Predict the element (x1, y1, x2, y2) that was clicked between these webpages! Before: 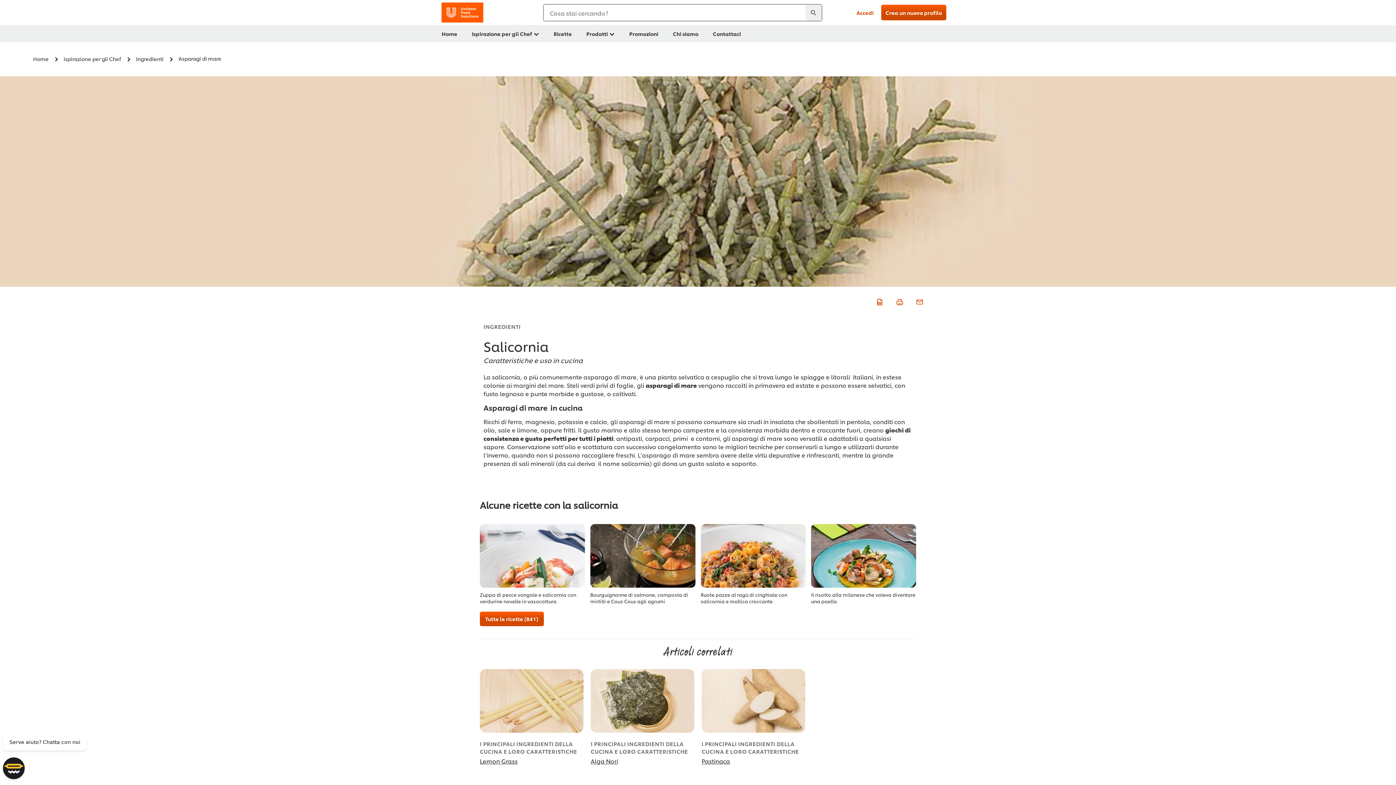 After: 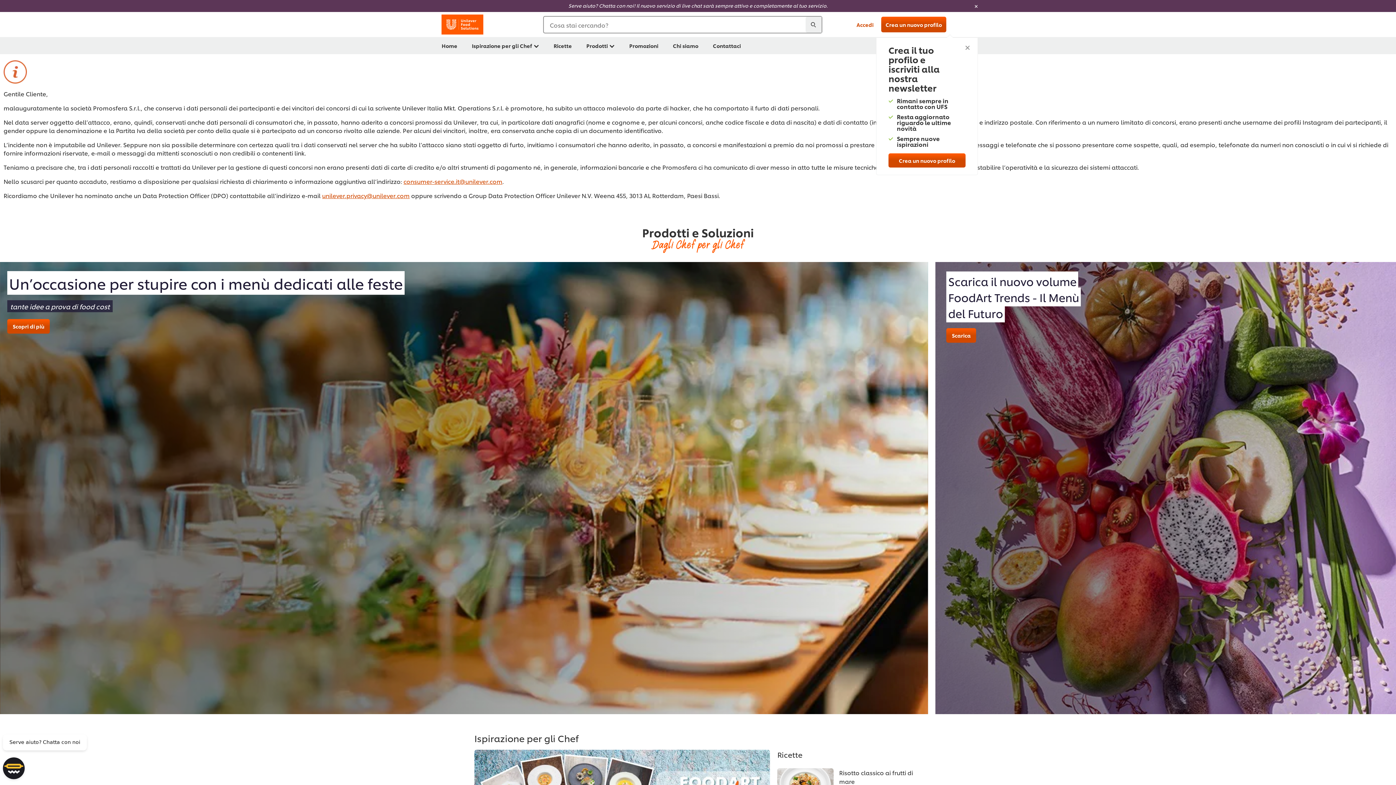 Action: bbox: (441, 2, 483, 22)